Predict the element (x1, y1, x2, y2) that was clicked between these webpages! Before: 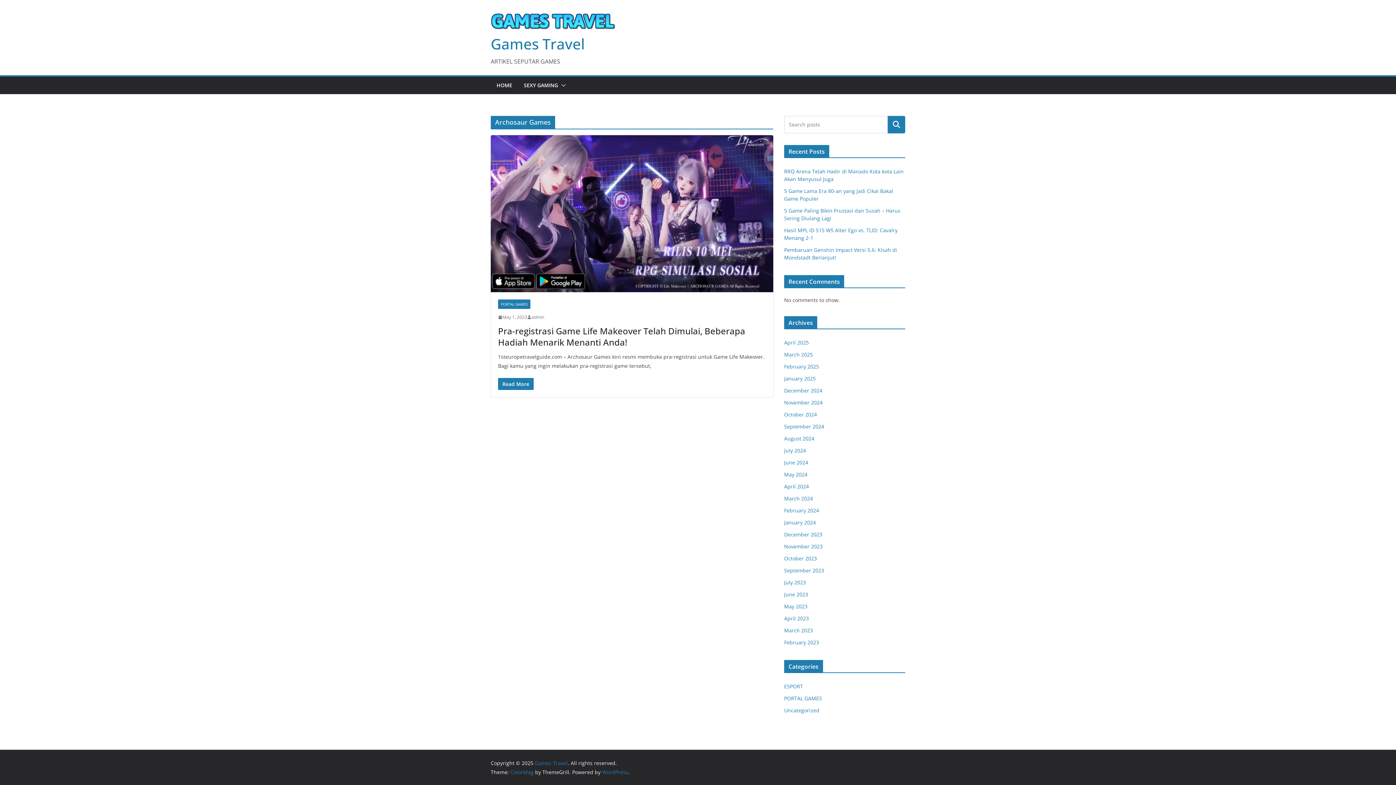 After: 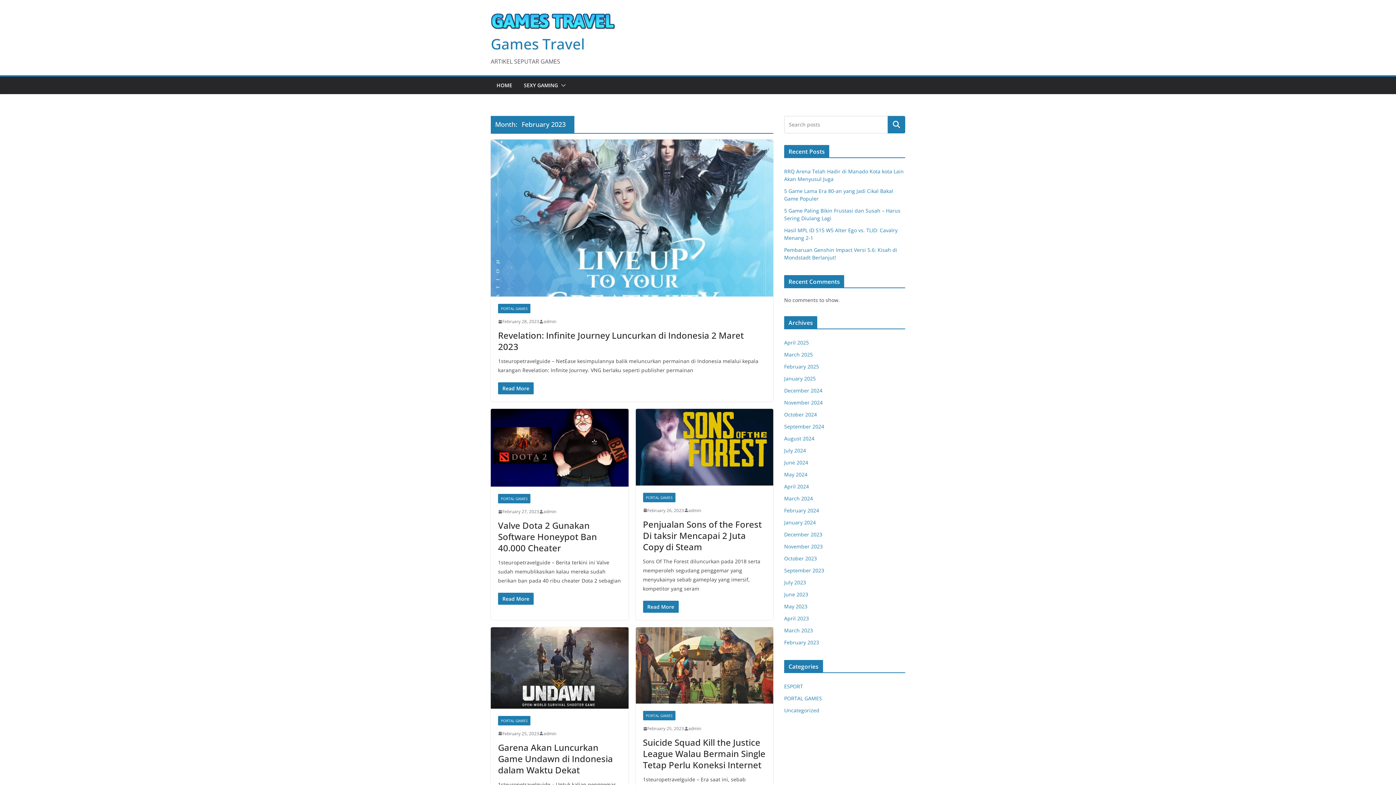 Action: label: February 2023 bbox: (784, 639, 819, 646)